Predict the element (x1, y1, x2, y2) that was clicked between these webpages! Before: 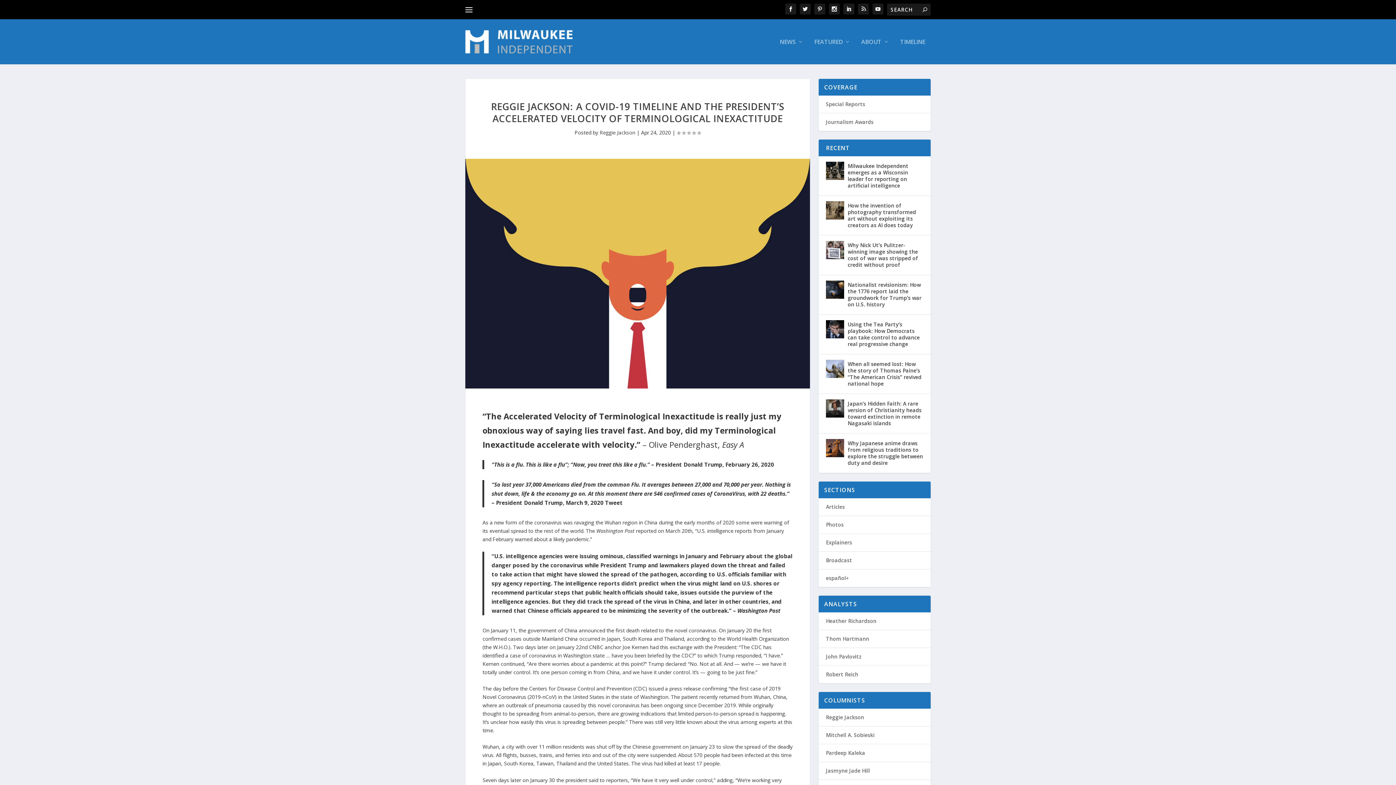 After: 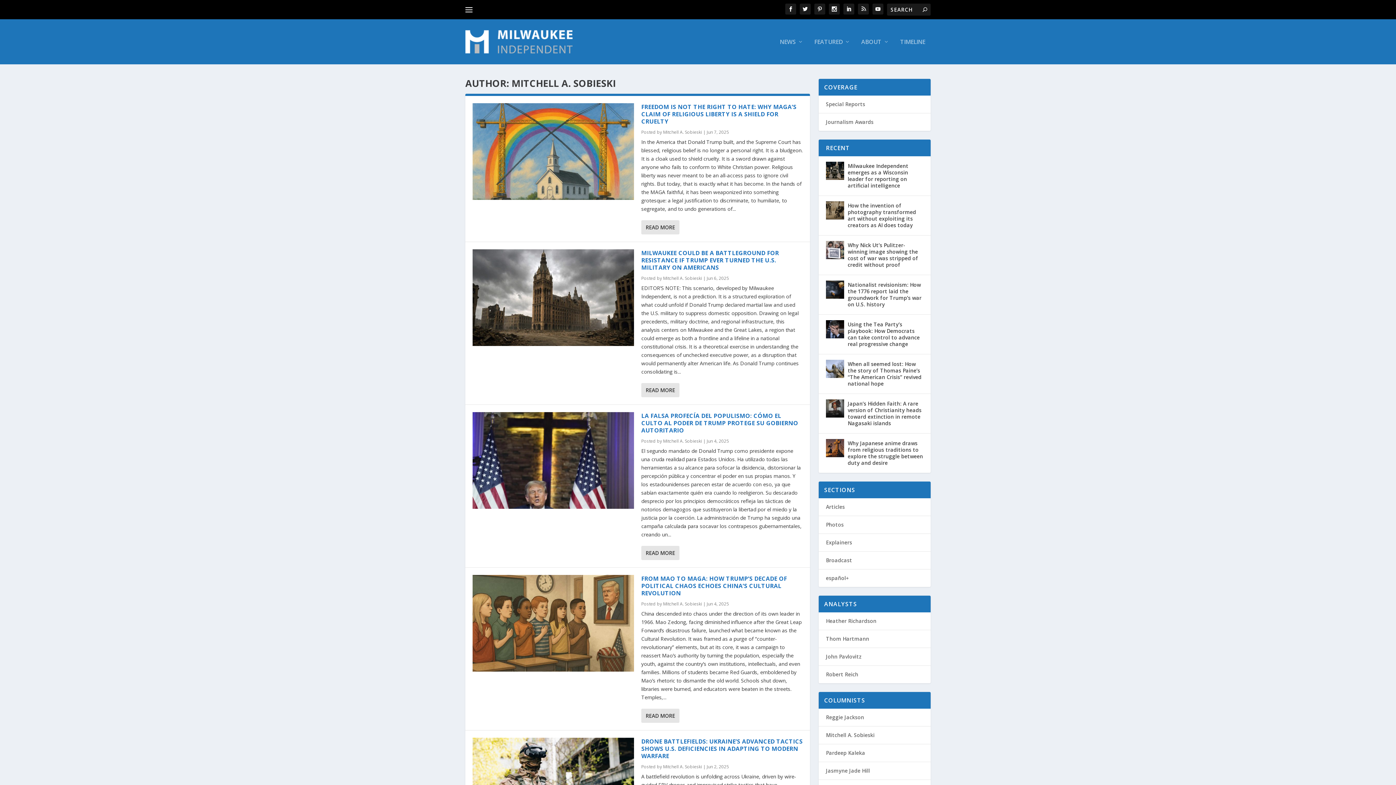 Action: bbox: (826, 732, 874, 738) label: Mitchell A. Sobieski